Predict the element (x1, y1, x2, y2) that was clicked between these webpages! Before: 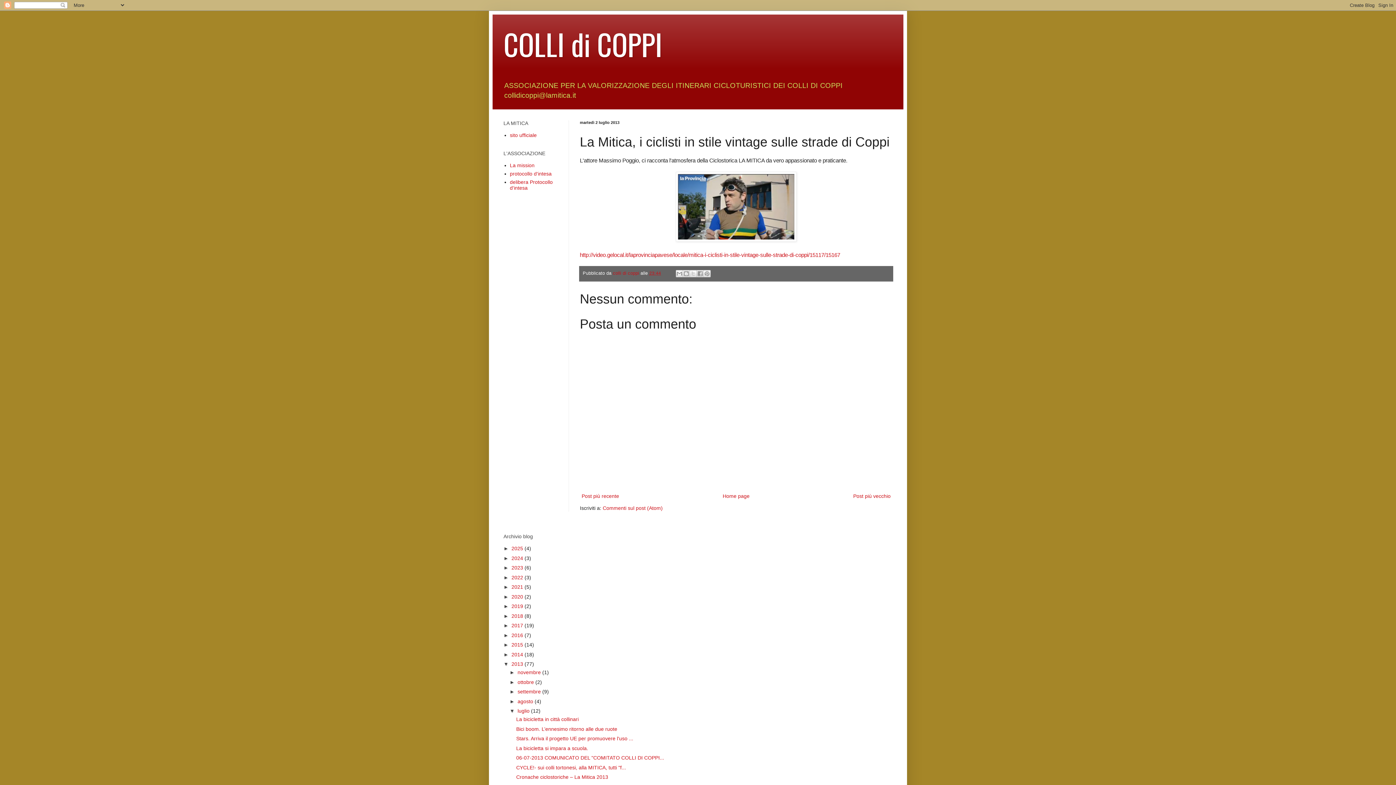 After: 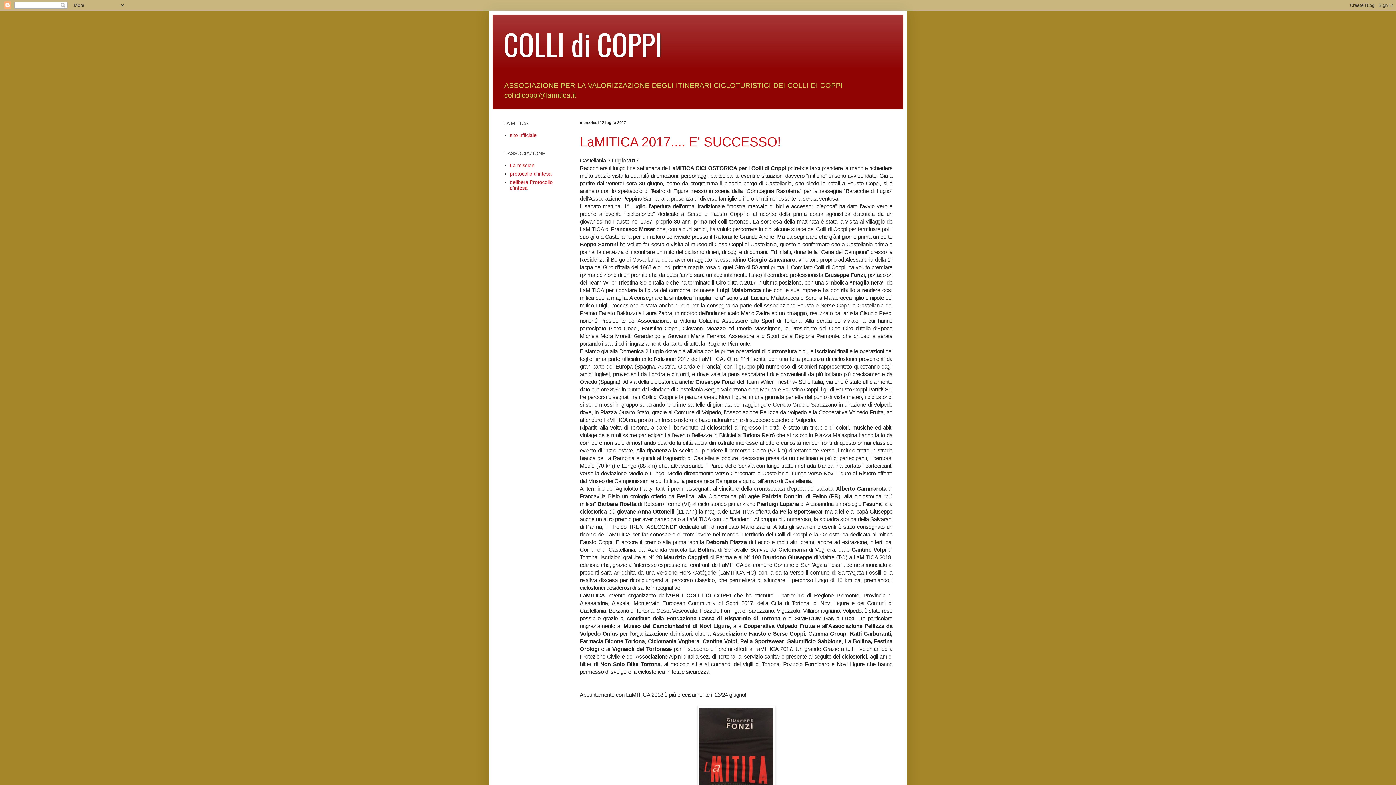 Action: label: 2017  bbox: (511, 623, 524, 628)